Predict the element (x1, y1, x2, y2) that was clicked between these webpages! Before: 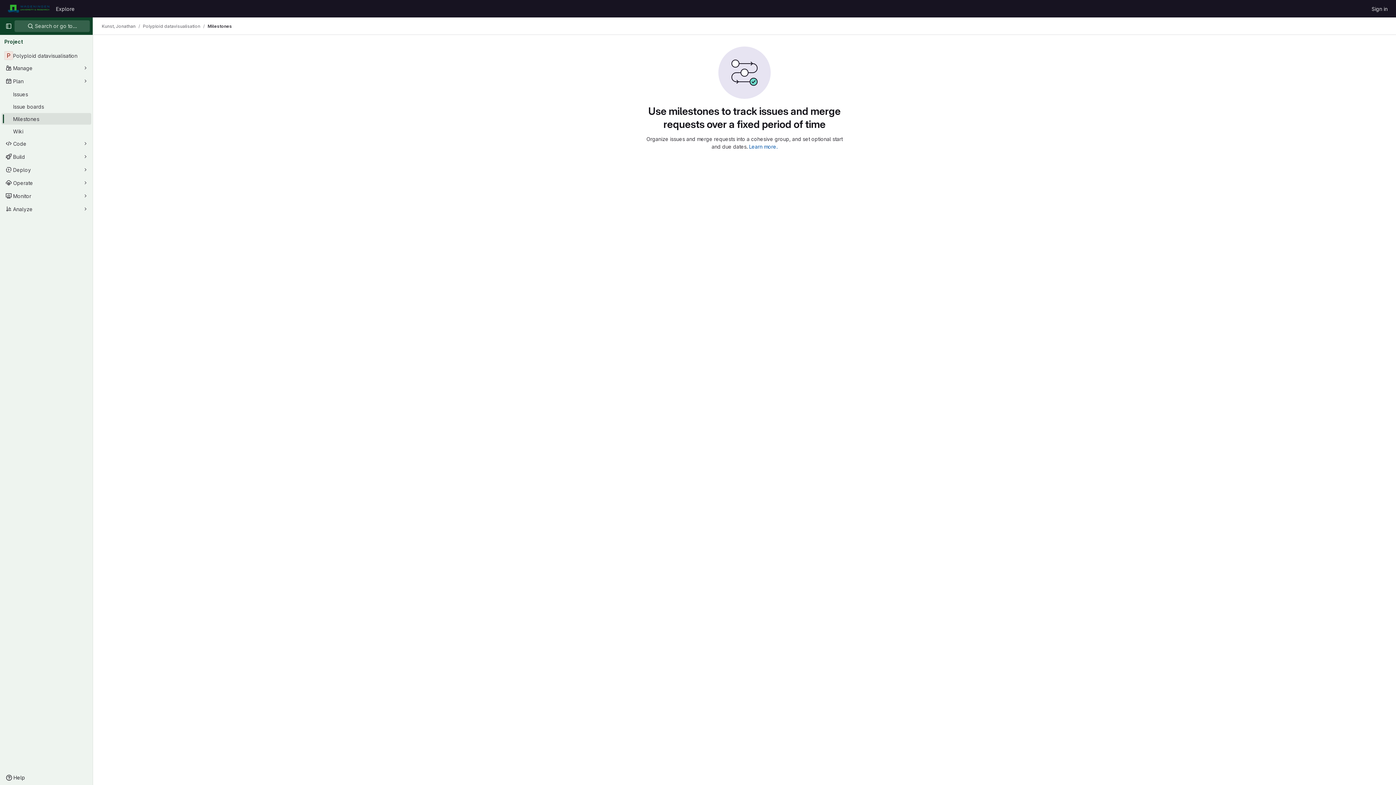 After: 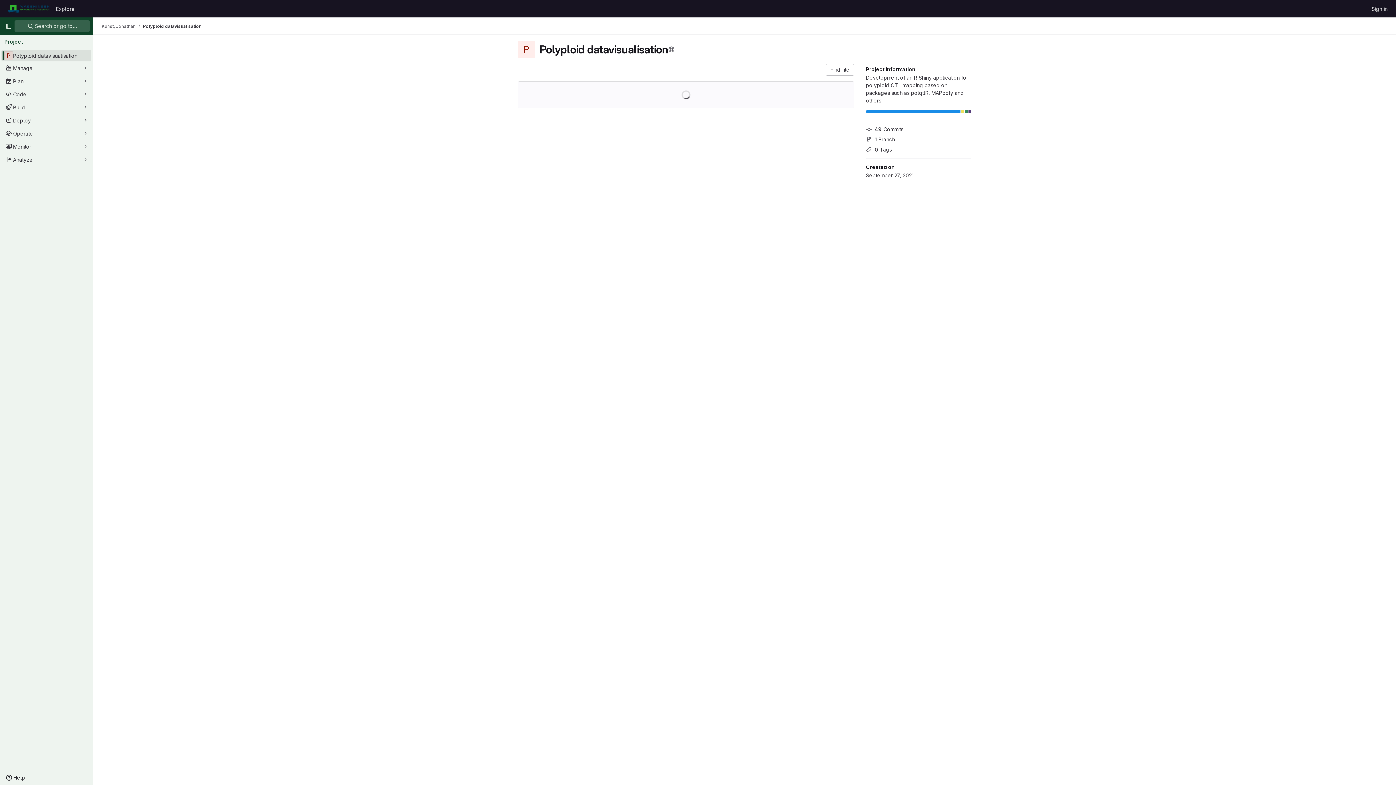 Action: bbox: (142, 23, 200, 29) label: Polyploid datavisualisation